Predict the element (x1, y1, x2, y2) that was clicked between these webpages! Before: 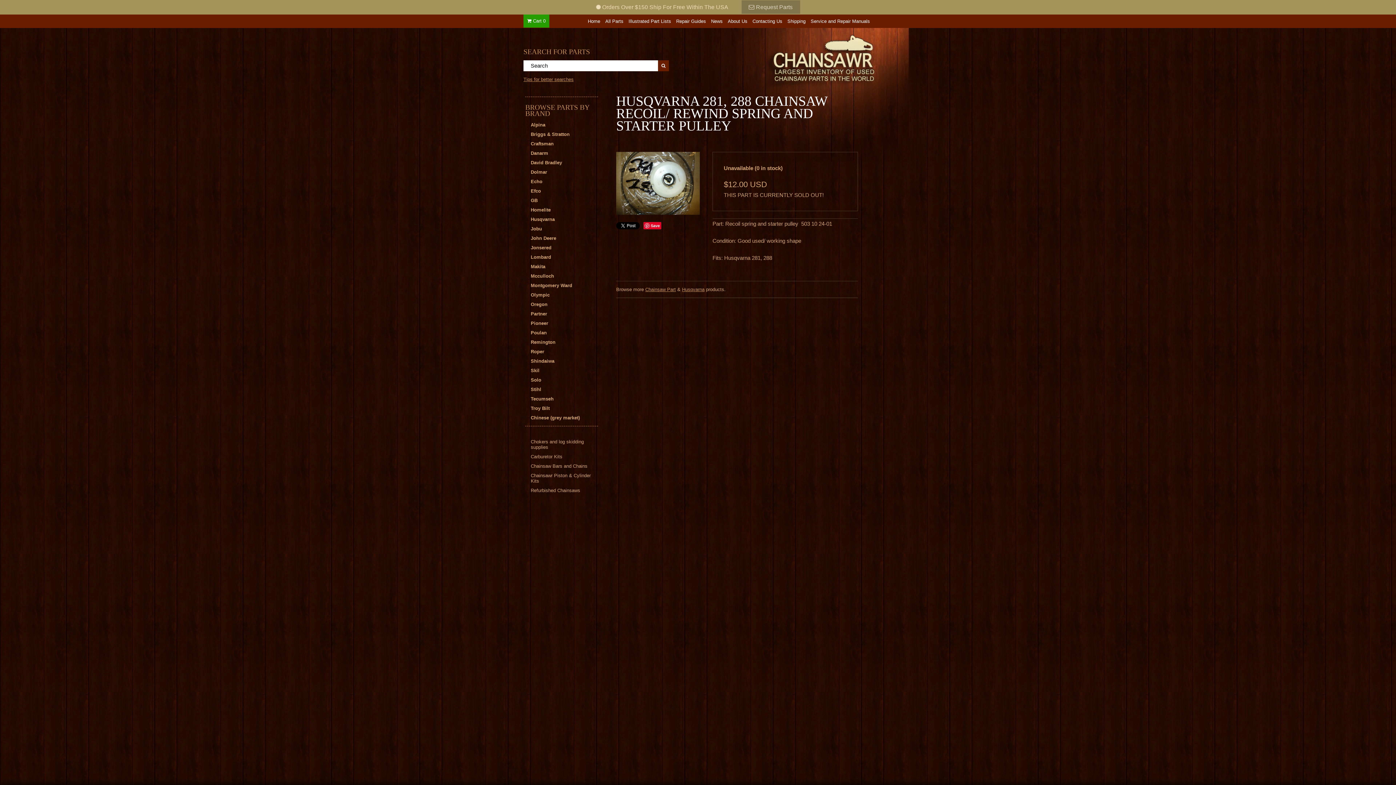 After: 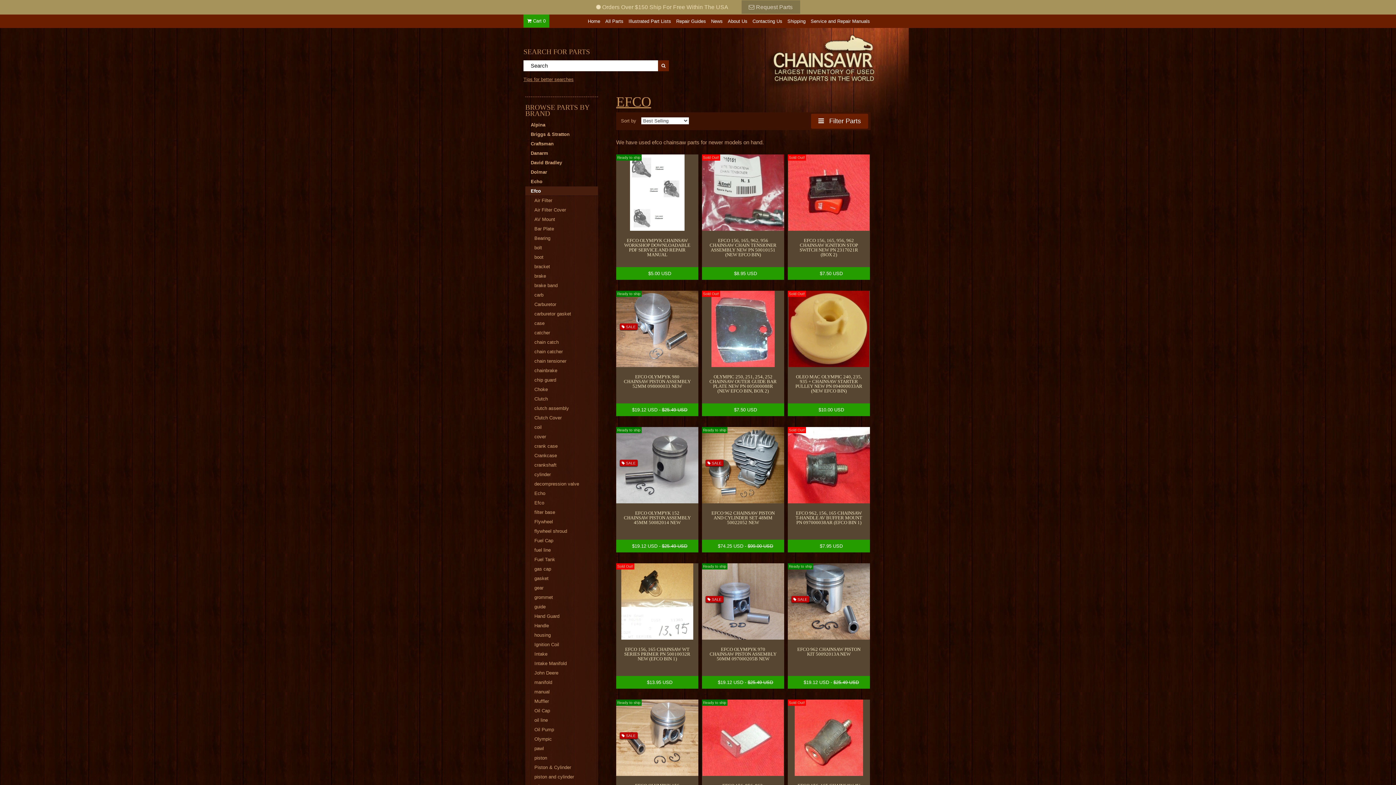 Action: bbox: (525, 186, 598, 195) label: Efco